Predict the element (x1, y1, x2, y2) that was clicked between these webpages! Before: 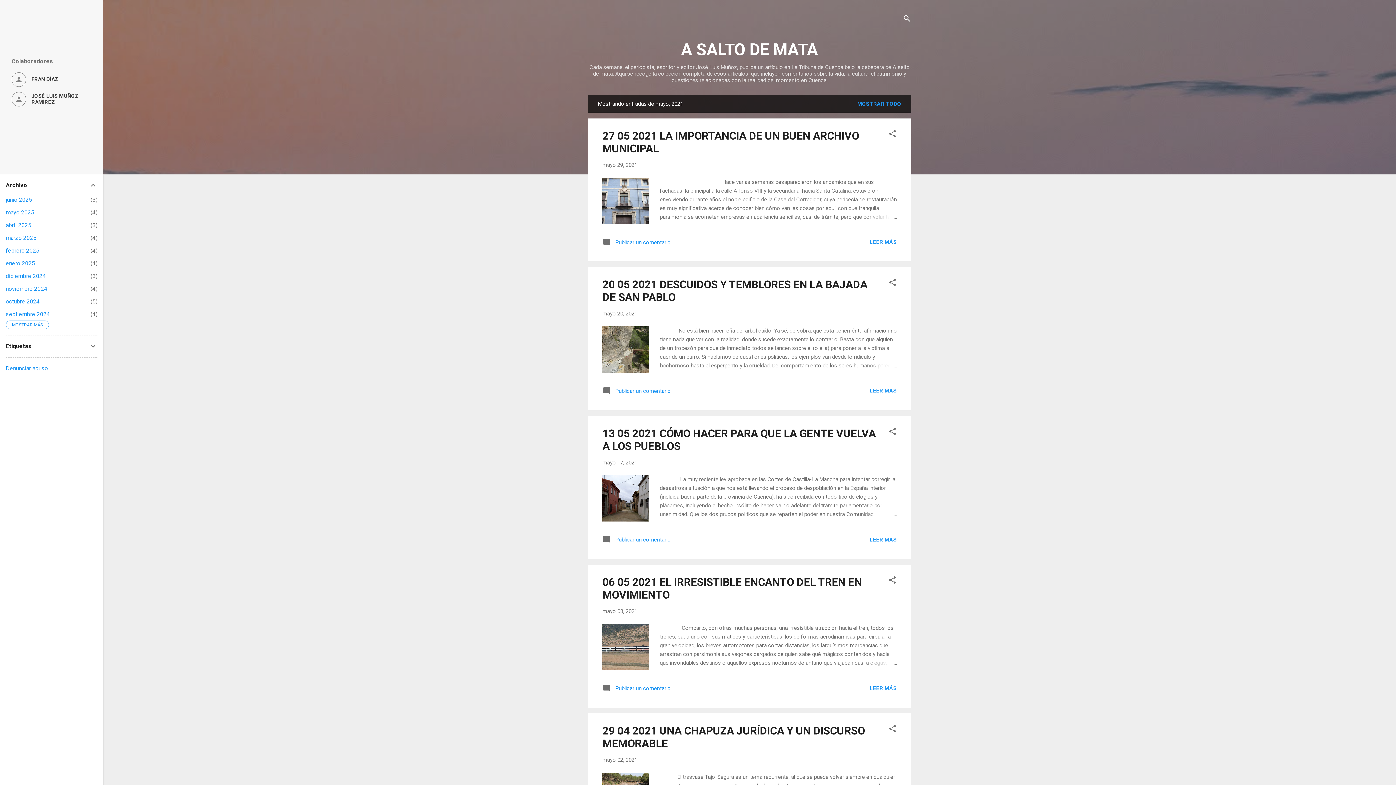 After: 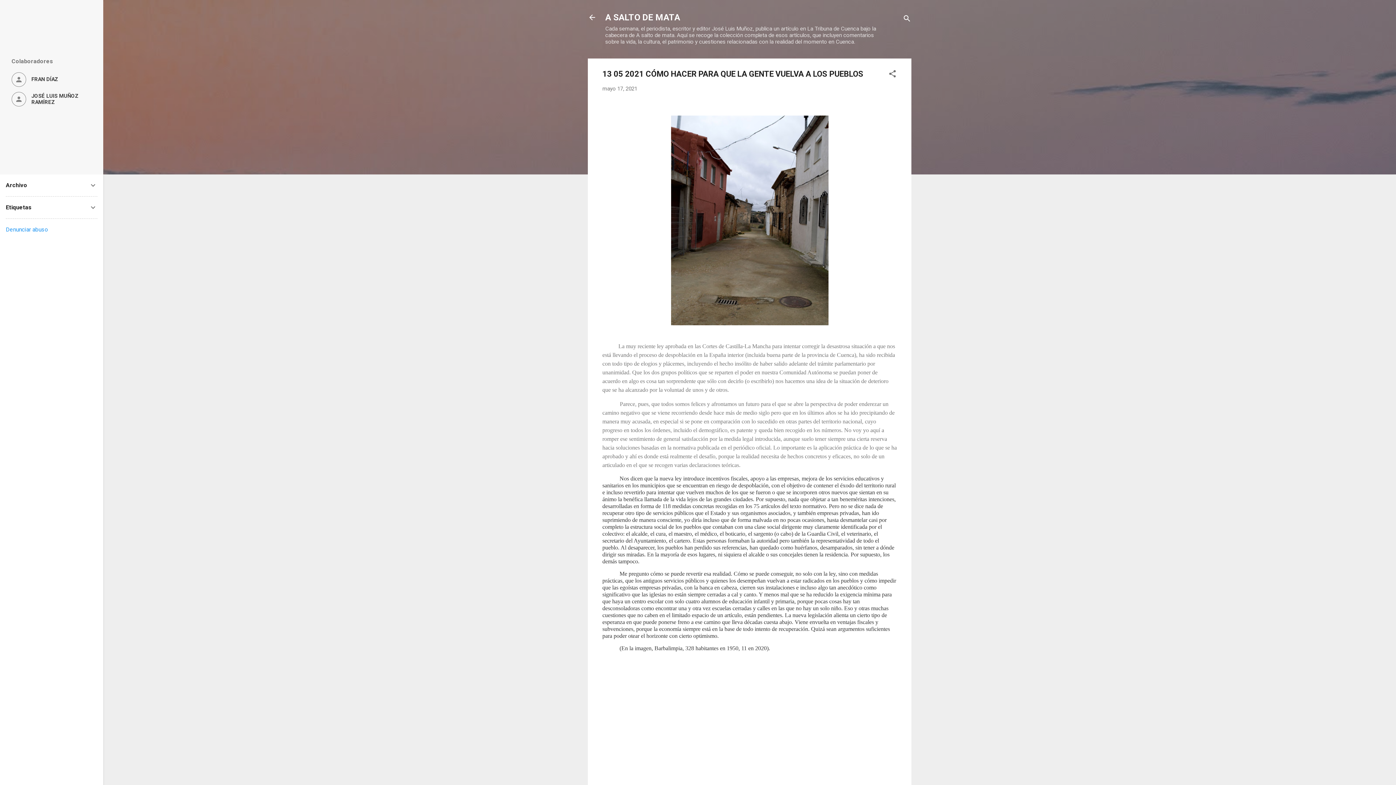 Action: bbox: (602, 459, 637, 466) label: mayo 17, 2021